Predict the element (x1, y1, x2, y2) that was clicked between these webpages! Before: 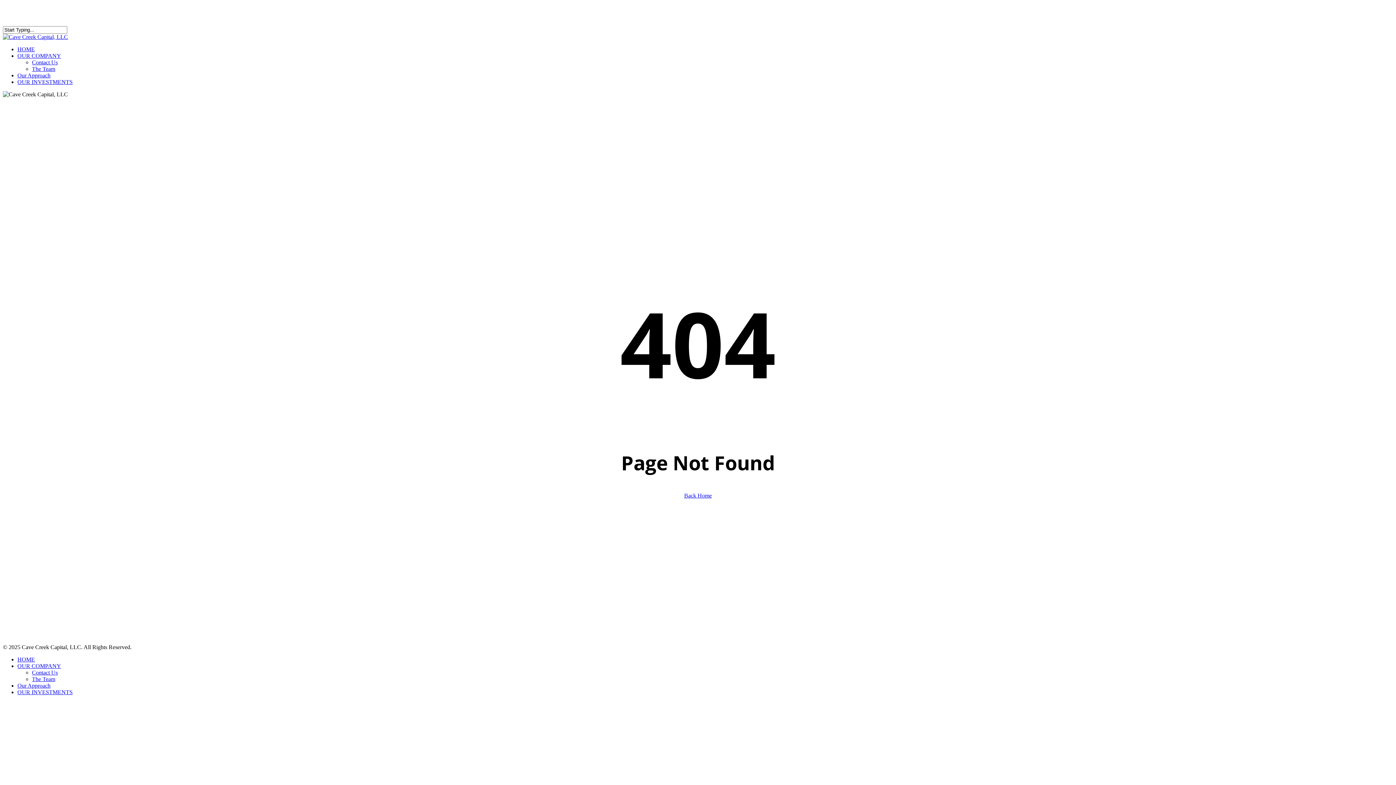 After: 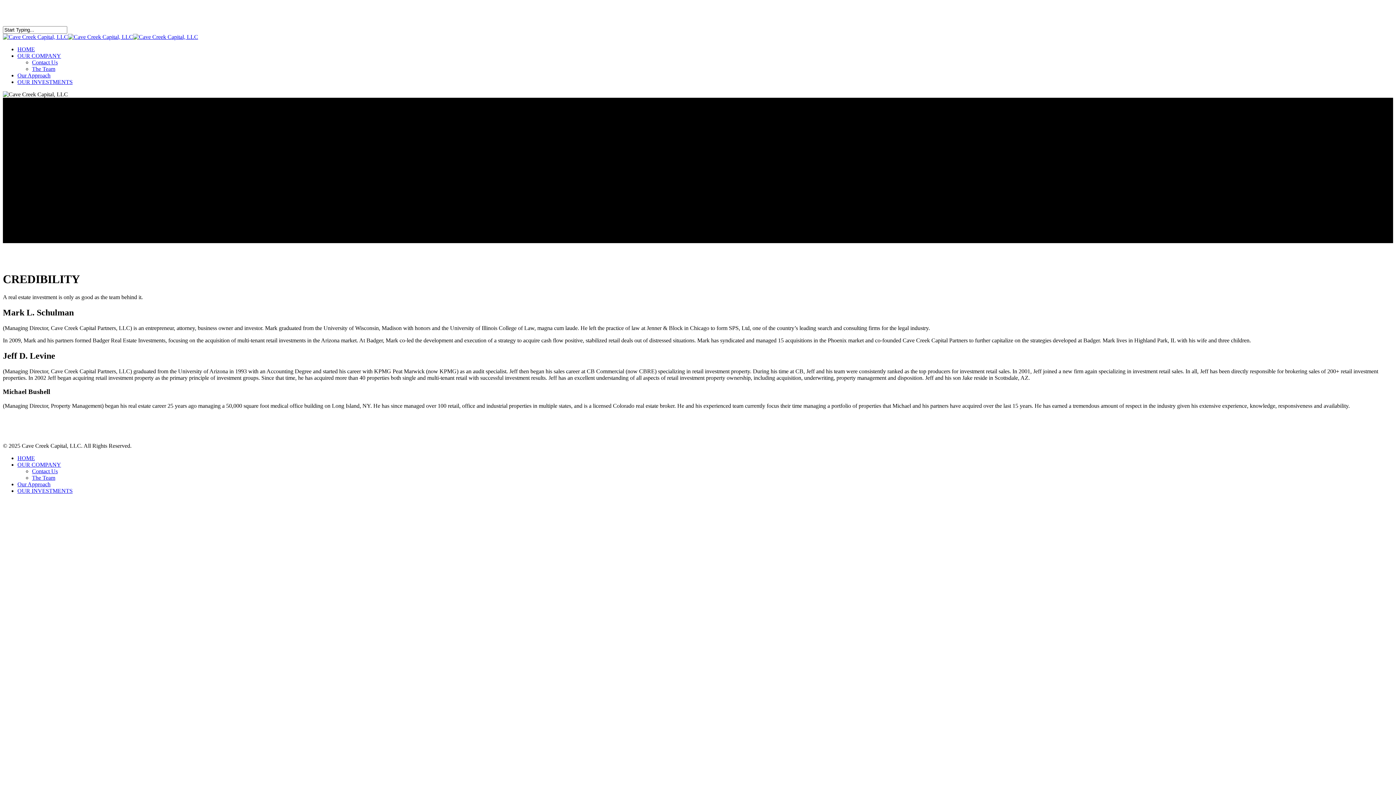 Action: label: The Team bbox: (32, 676, 55, 682)